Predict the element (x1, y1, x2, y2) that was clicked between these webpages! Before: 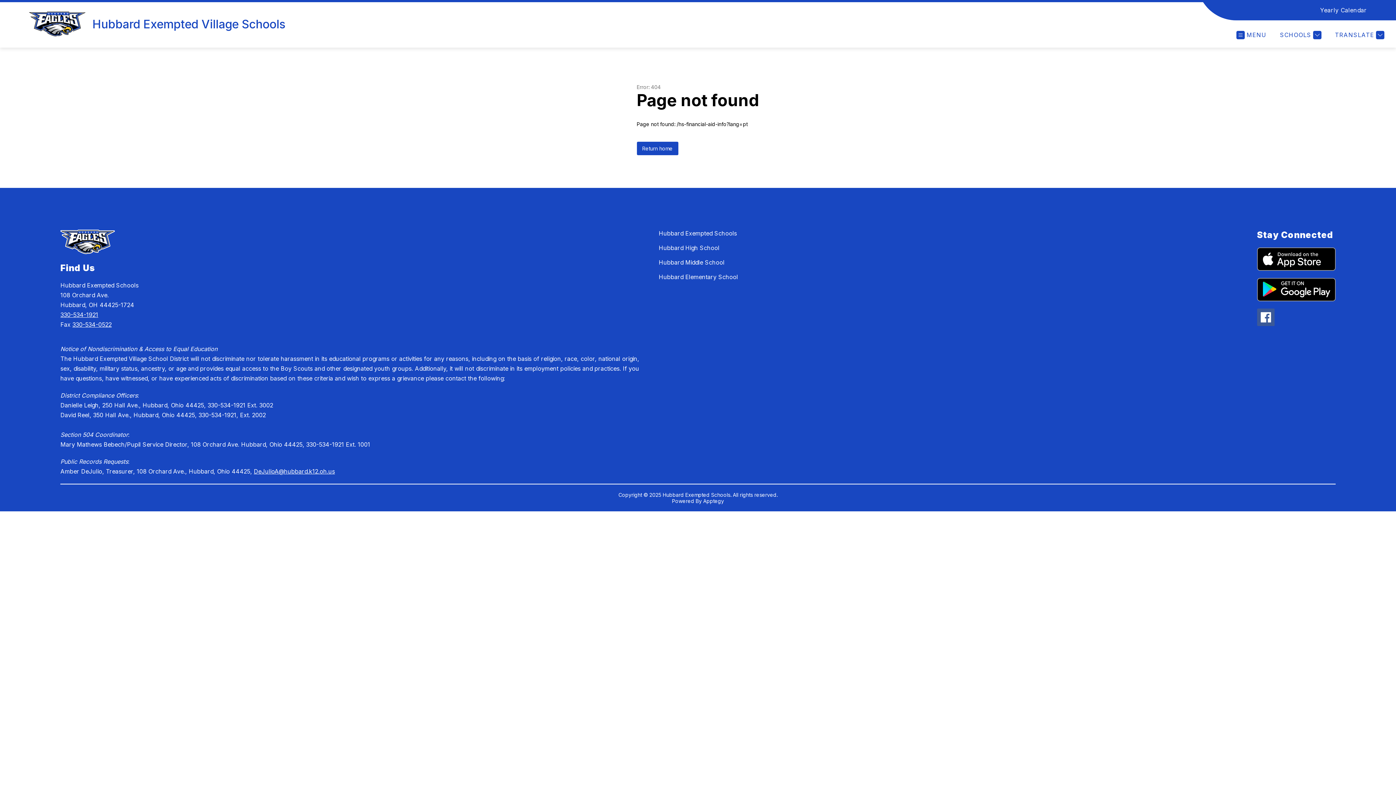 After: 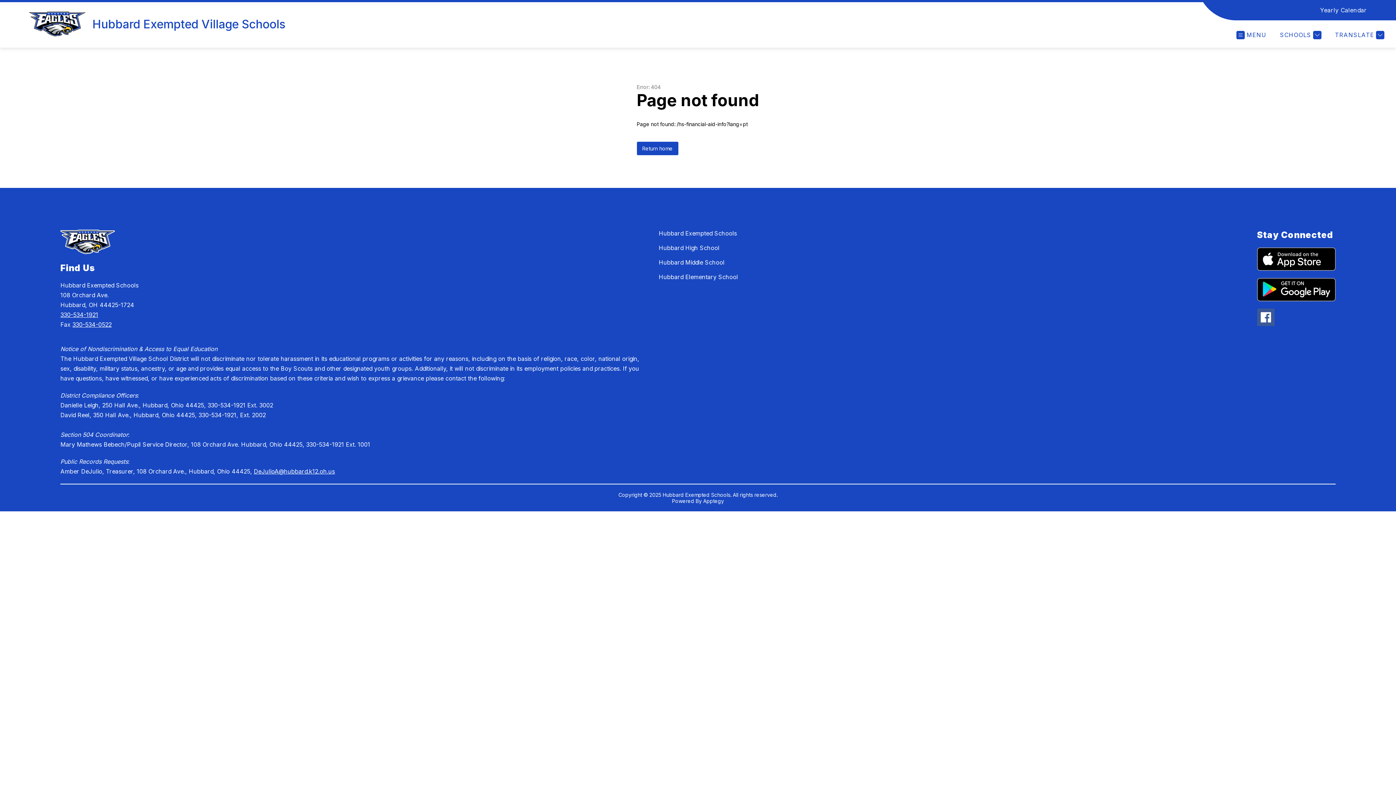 Action: bbox: (1257, 247, 1335, 270)